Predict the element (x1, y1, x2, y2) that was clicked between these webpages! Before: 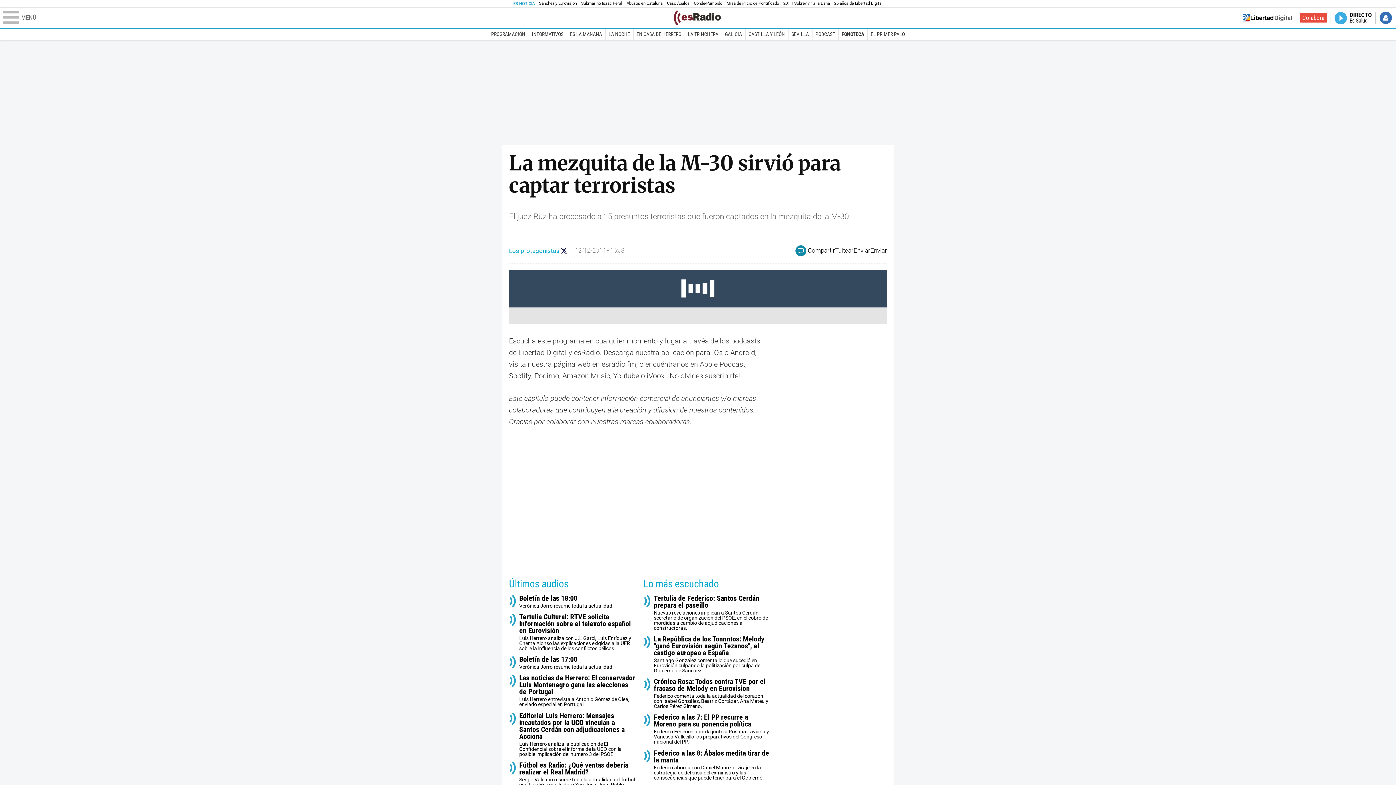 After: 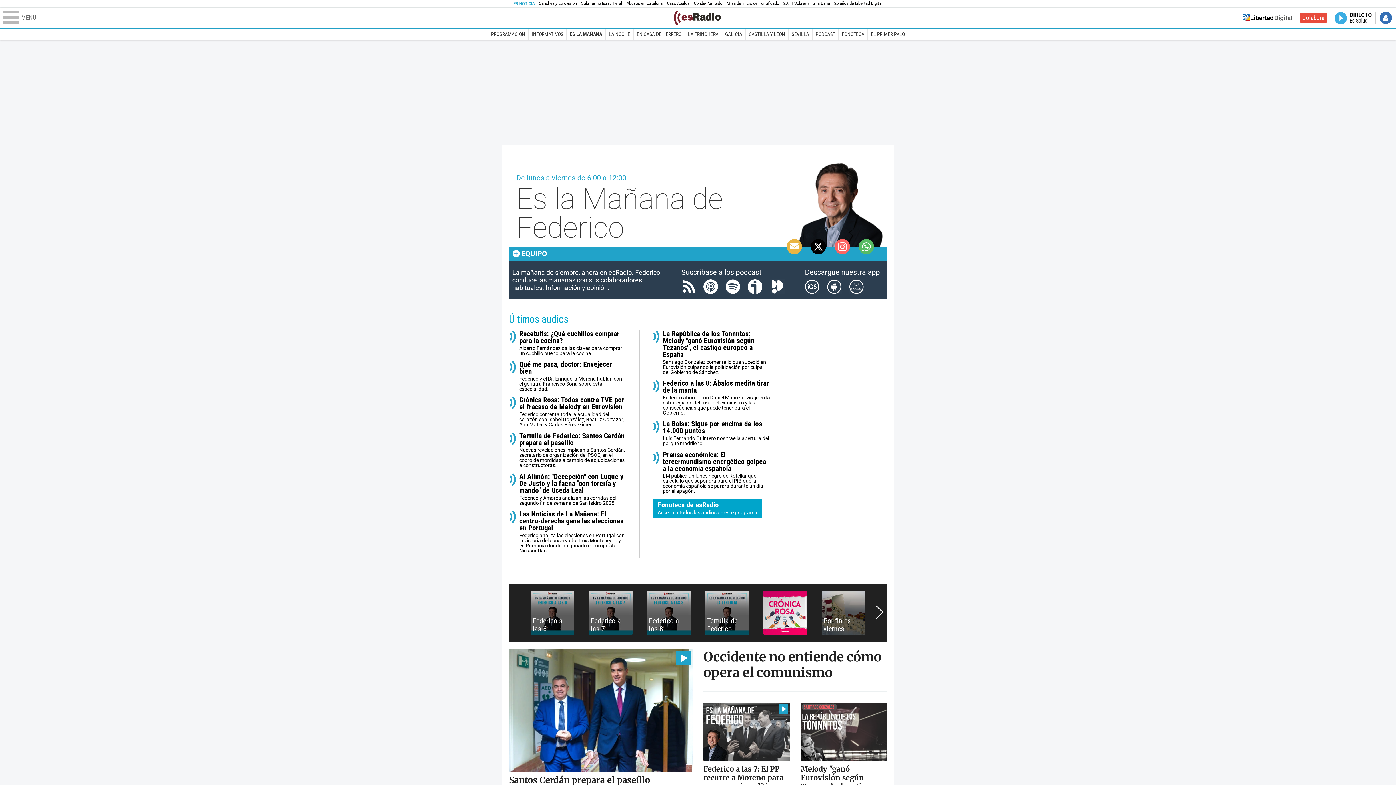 Action: bbox: (566, 28, 605, 39) label: ES LA MAÑANA